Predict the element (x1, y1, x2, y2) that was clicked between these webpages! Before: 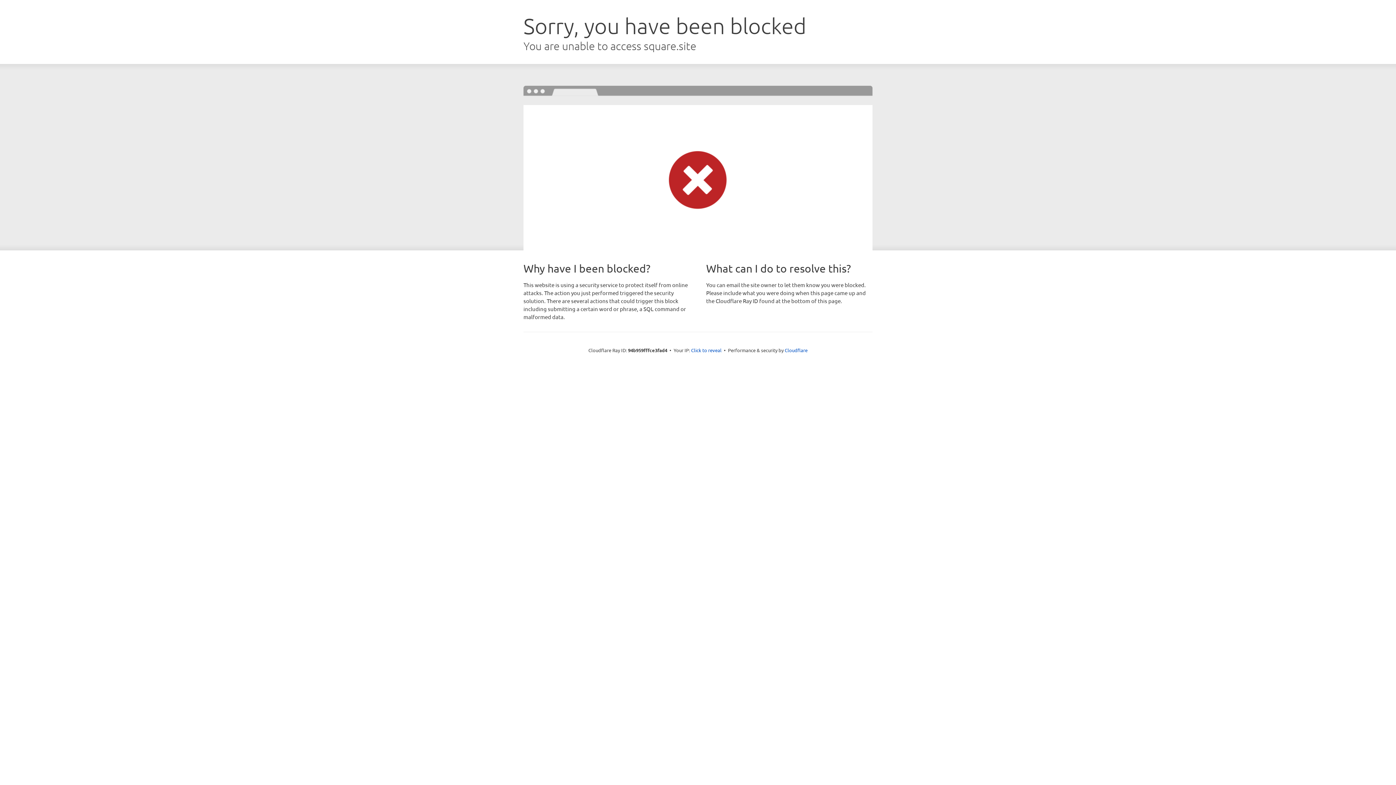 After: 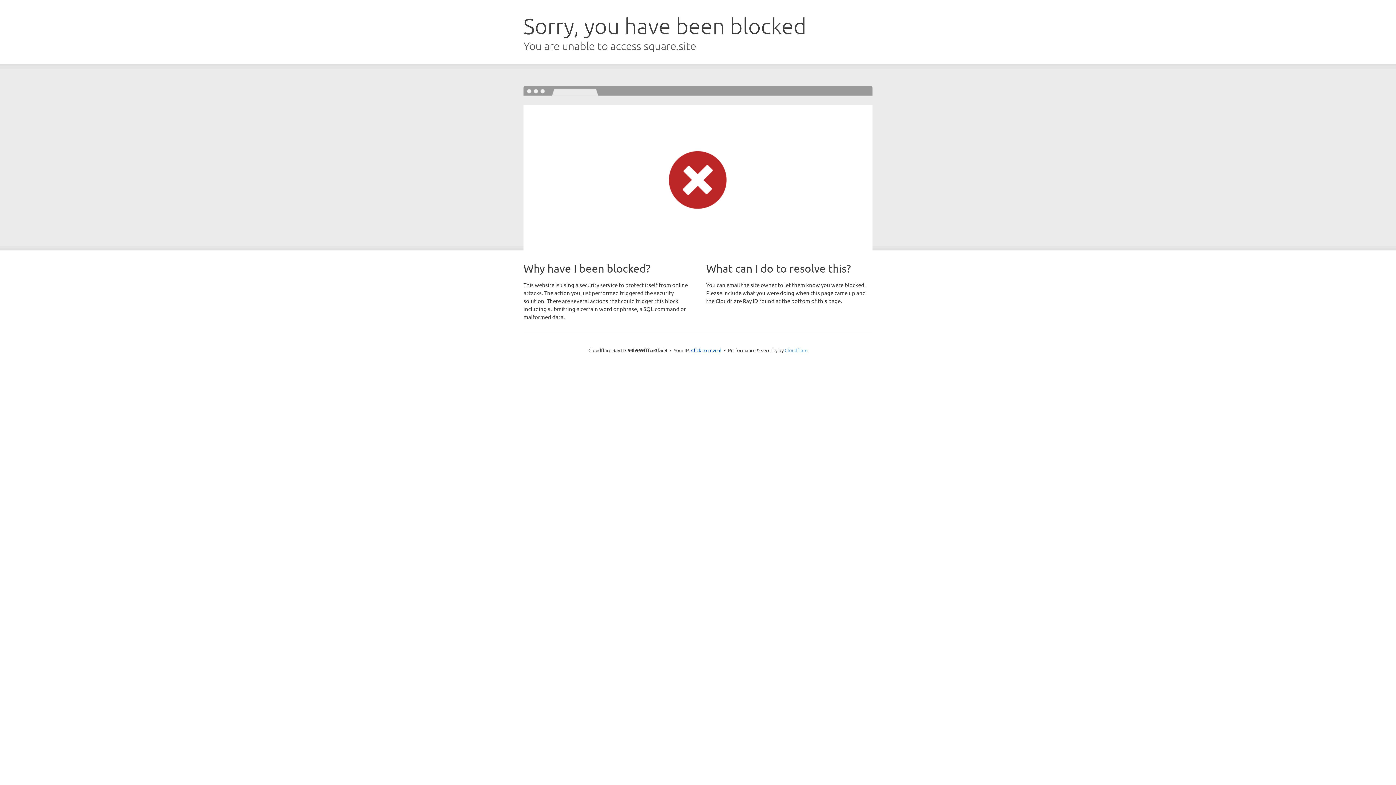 Action: bbox: (784, 347, 807, 353) label: Cloudflare